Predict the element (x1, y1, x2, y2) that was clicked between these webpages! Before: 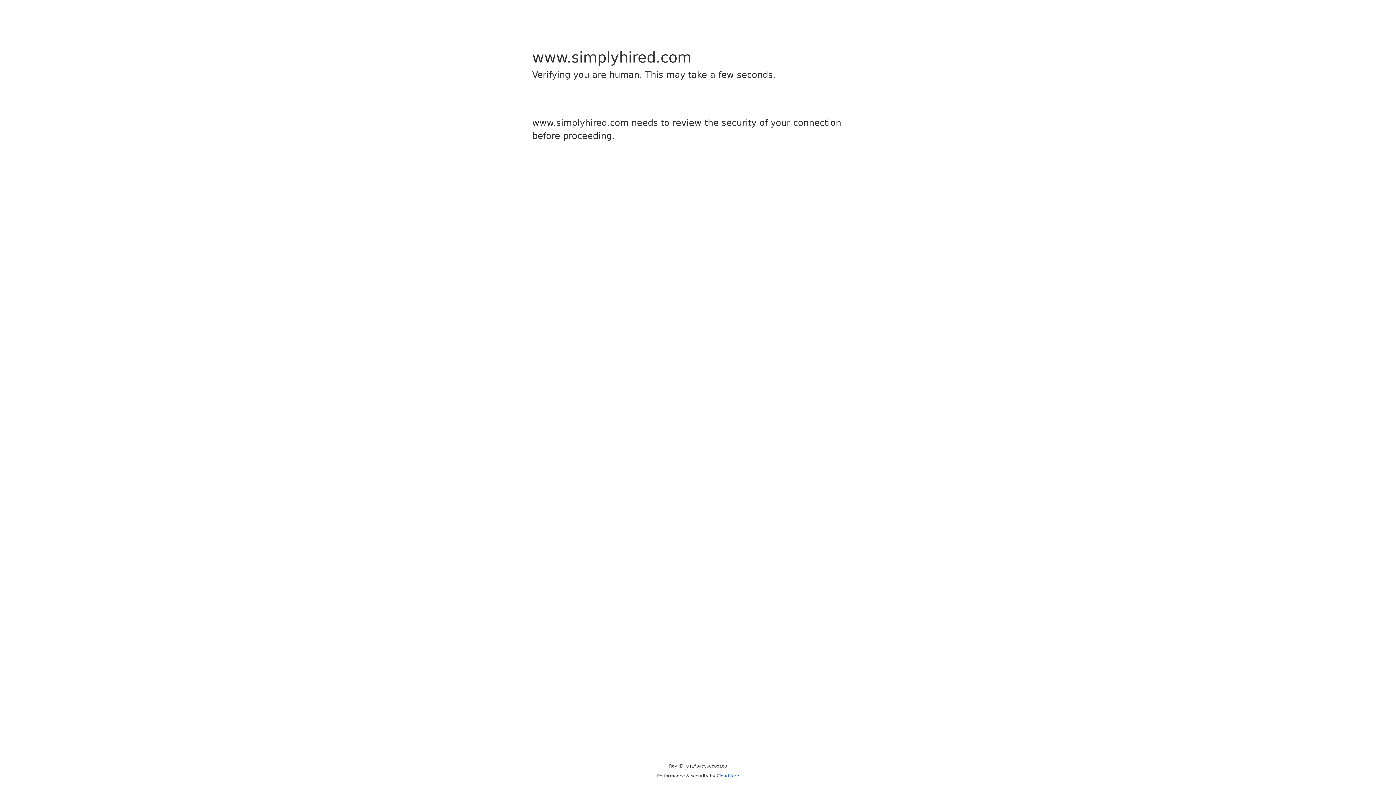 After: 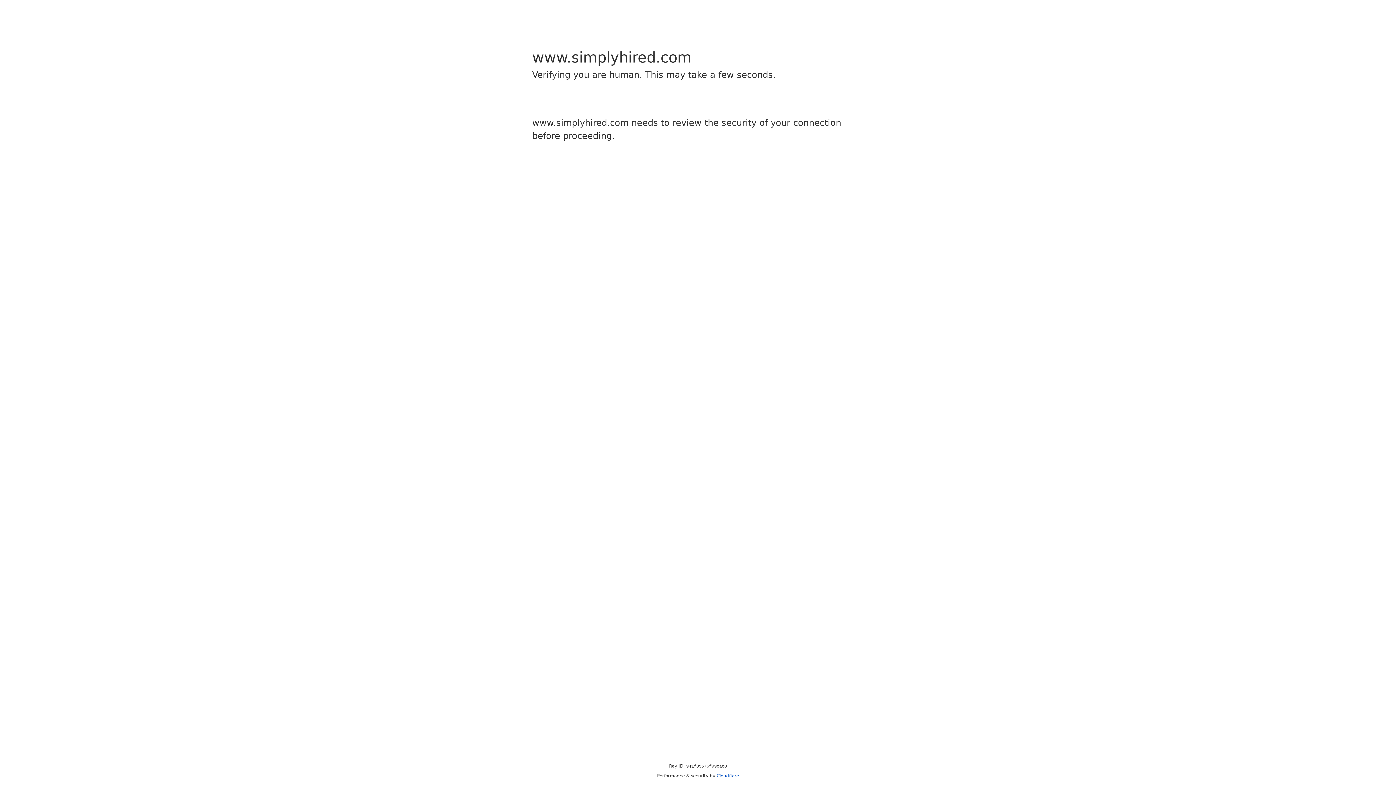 Action: label: Cloudflare bbox: (716, 773, 739, 778)